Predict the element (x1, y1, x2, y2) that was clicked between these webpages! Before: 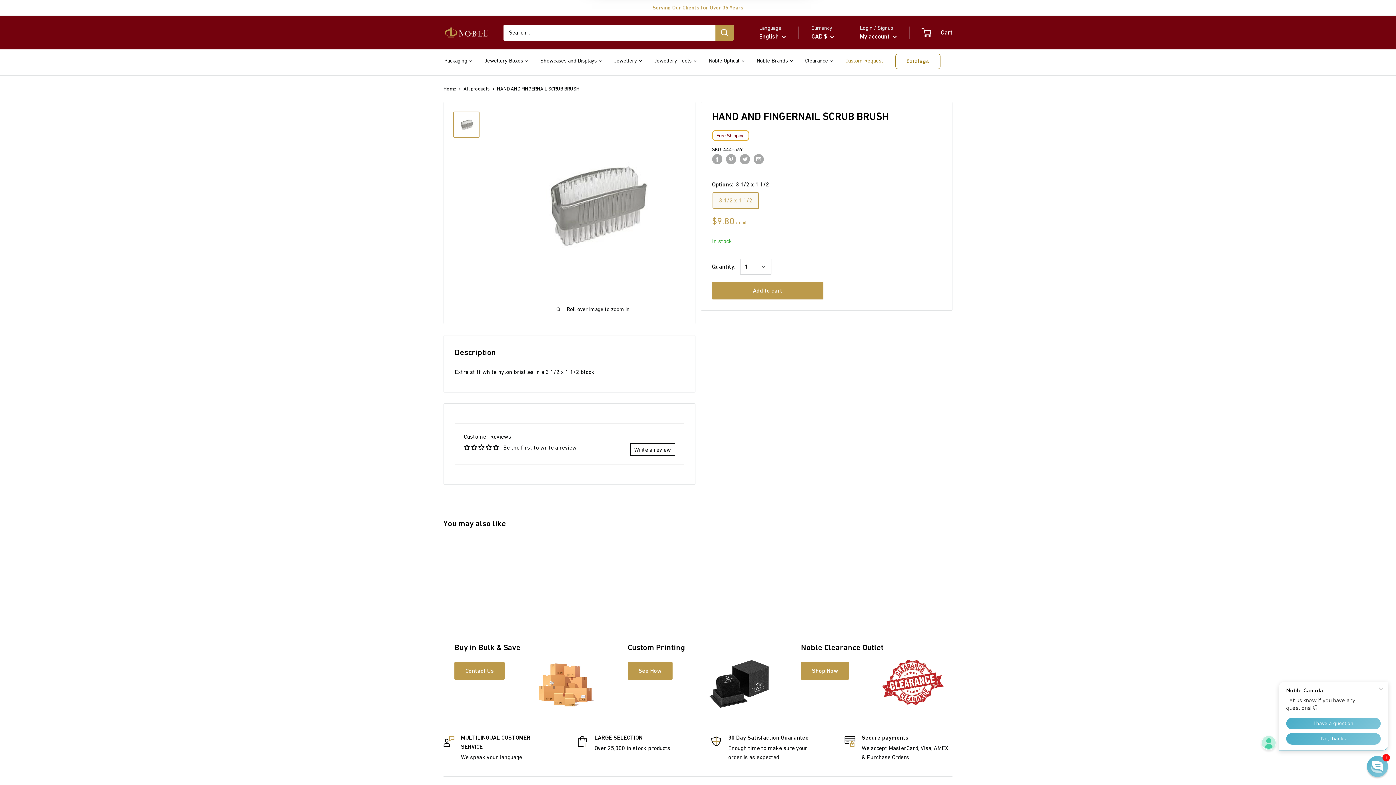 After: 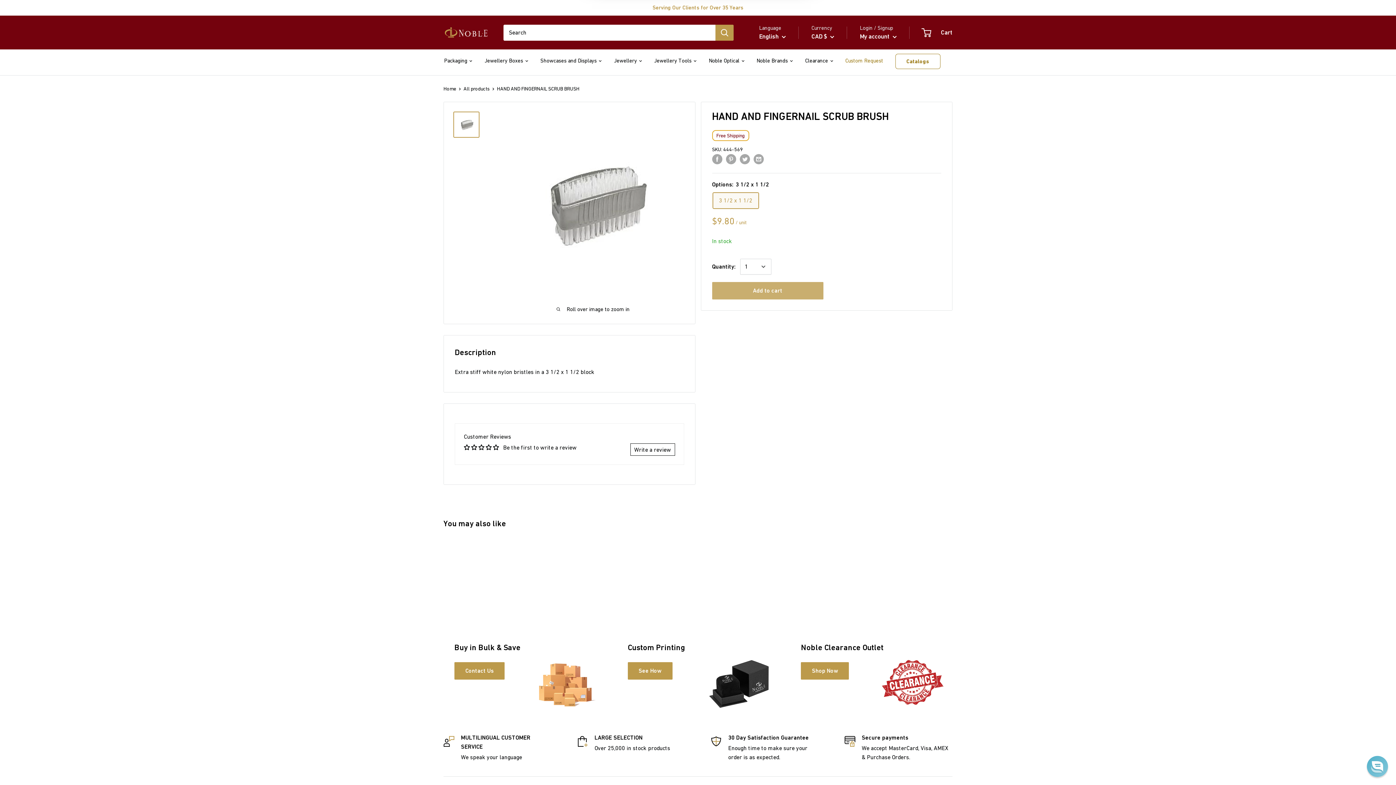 Action: label: Add to cart bbox: (712, 282, 823, 299)